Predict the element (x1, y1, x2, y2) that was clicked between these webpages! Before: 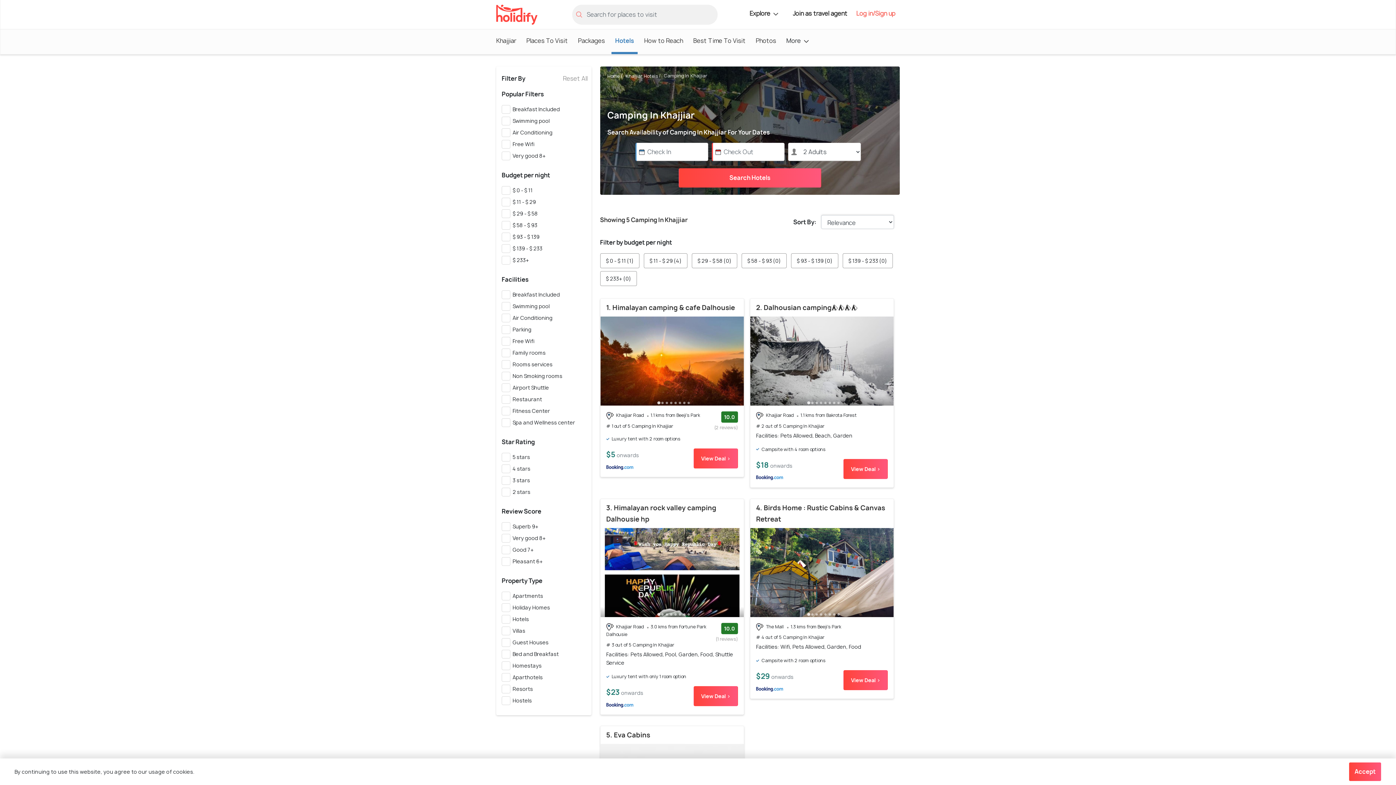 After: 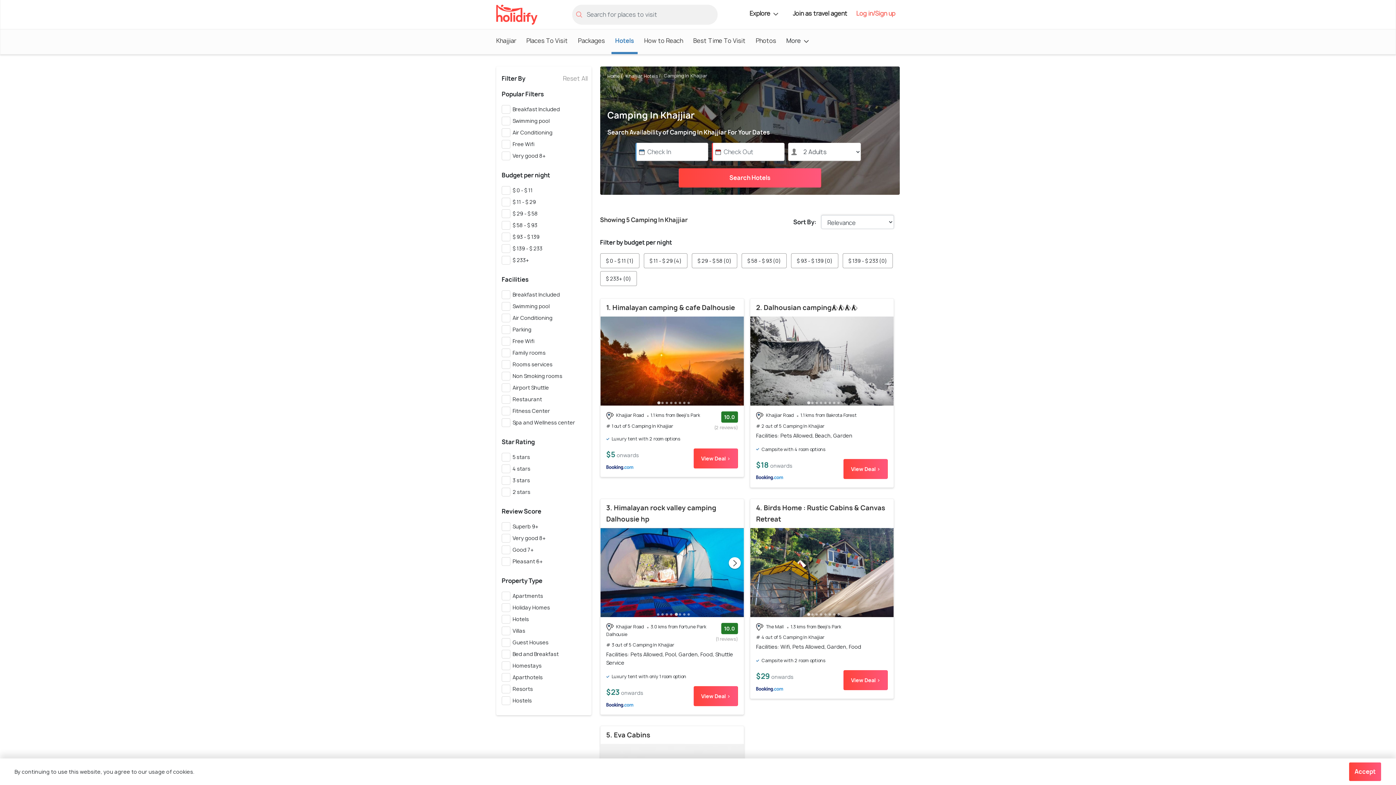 Action: label: 5 of 8 bbox: (672, 610, 679, 617)